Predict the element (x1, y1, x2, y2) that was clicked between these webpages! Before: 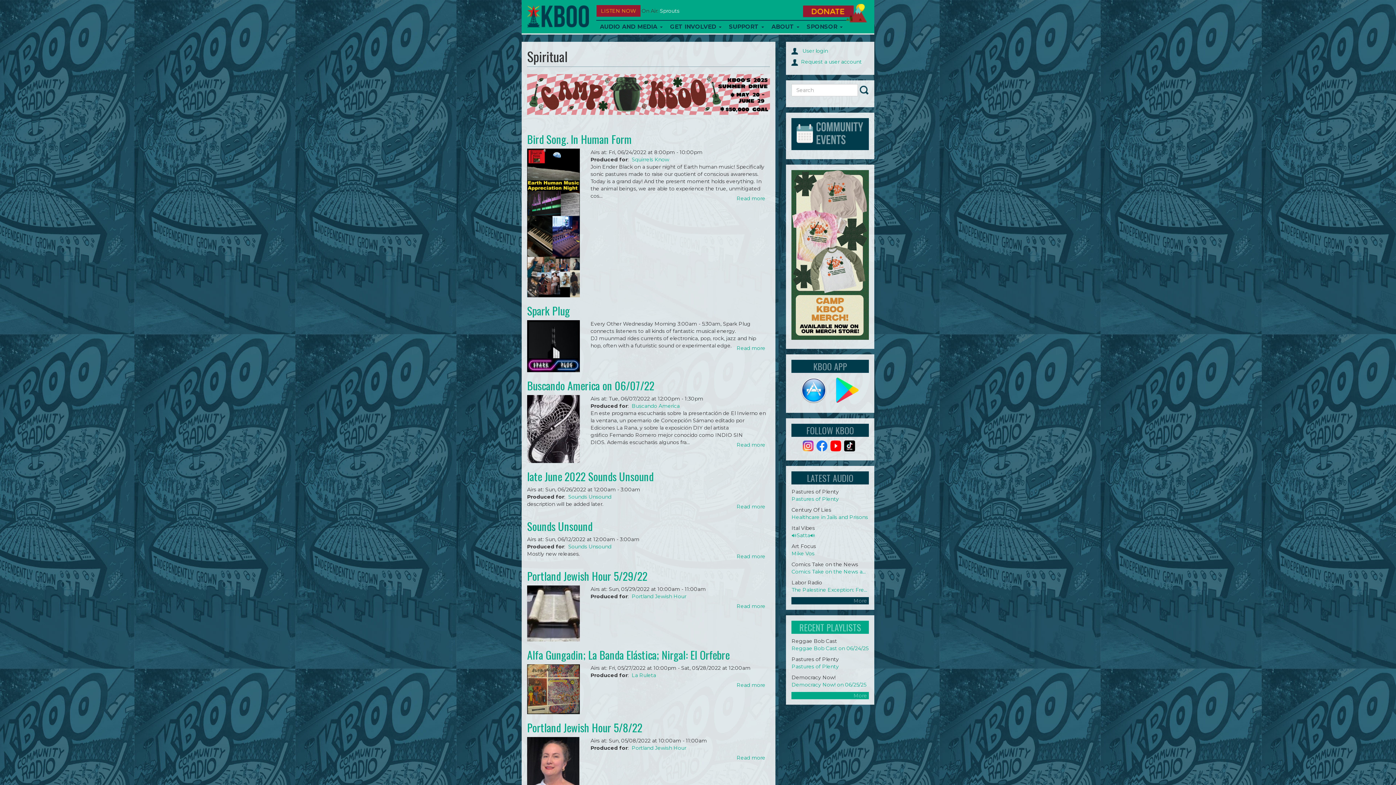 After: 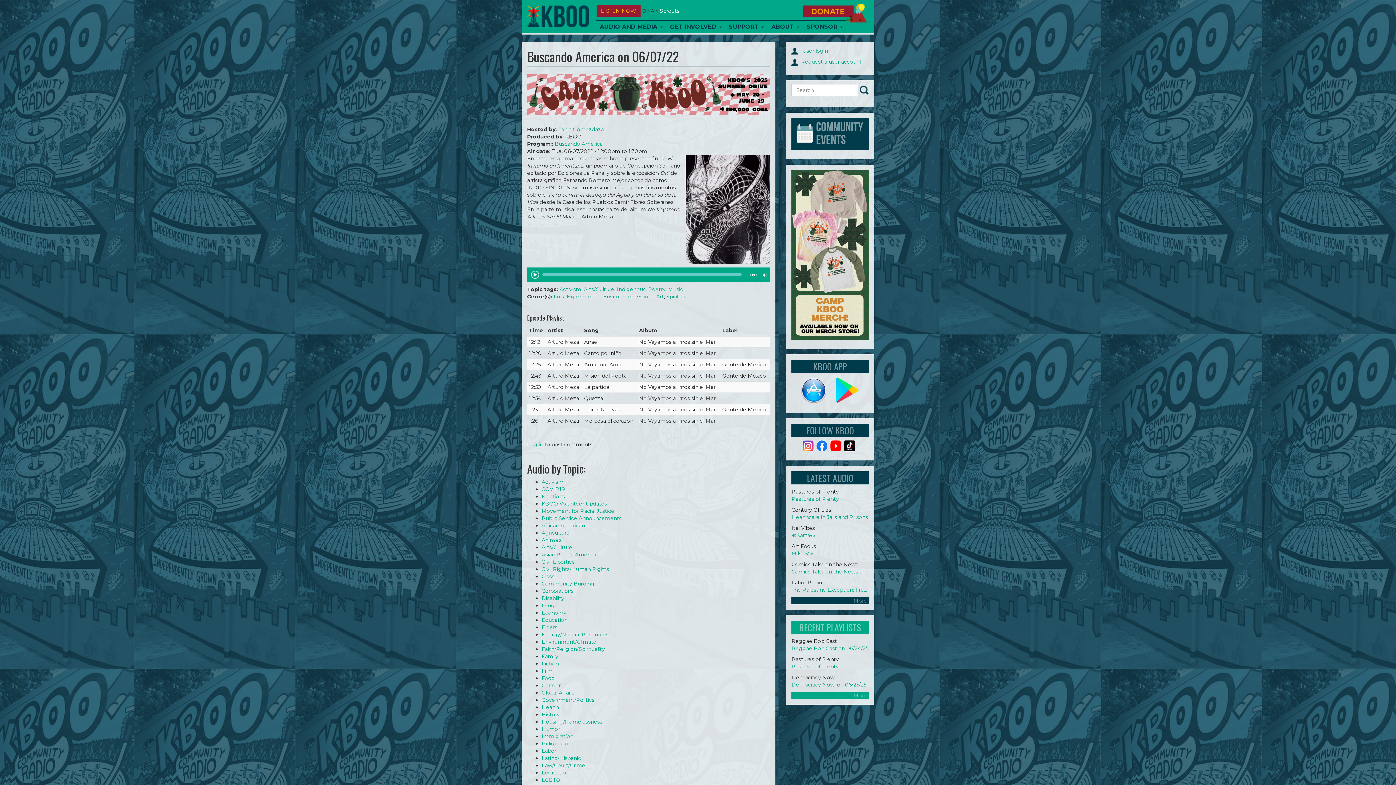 Action: bbox: (527, 425, 579, 432)